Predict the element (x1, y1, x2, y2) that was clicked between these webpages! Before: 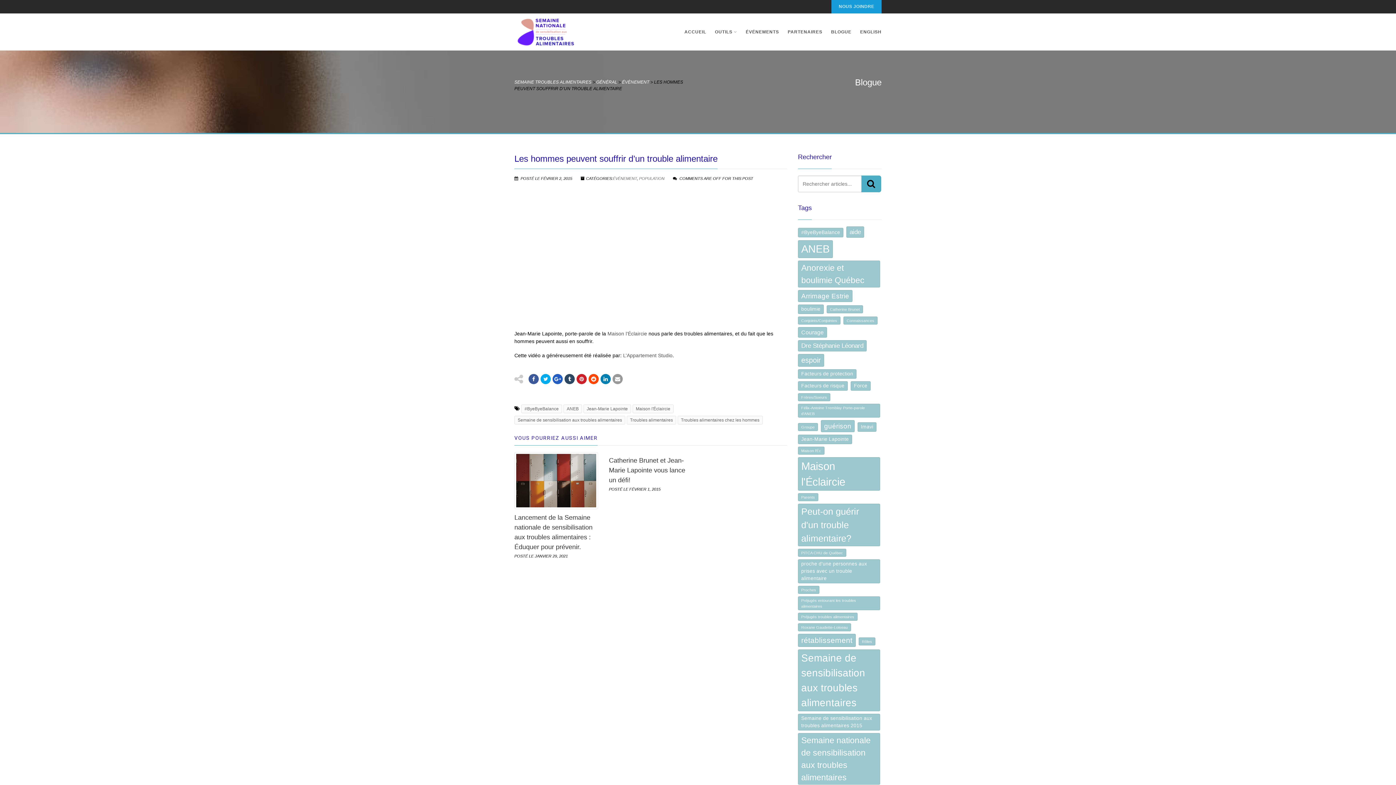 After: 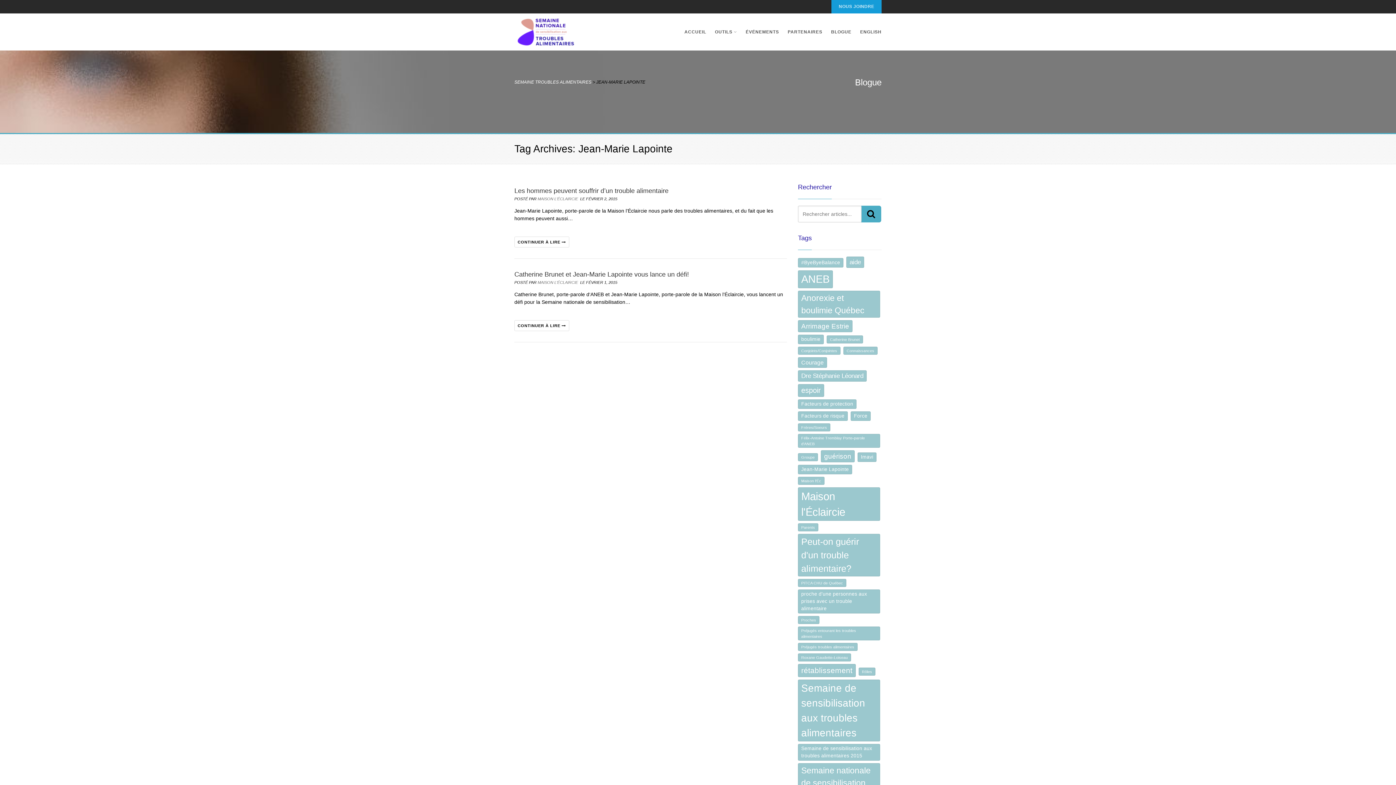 Action: bbox: (798, 434, 852, 444) label: Jean-Marie Lapointe (2 items)